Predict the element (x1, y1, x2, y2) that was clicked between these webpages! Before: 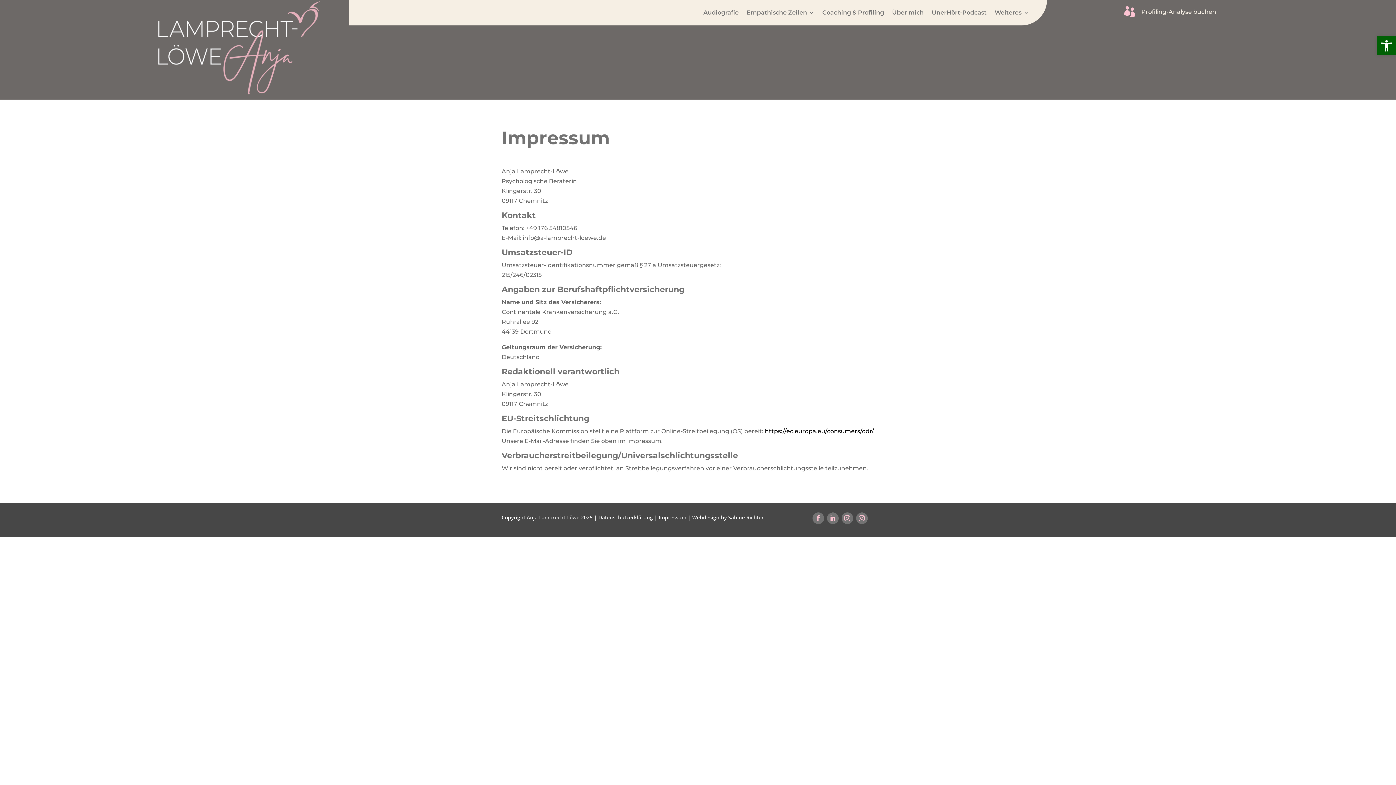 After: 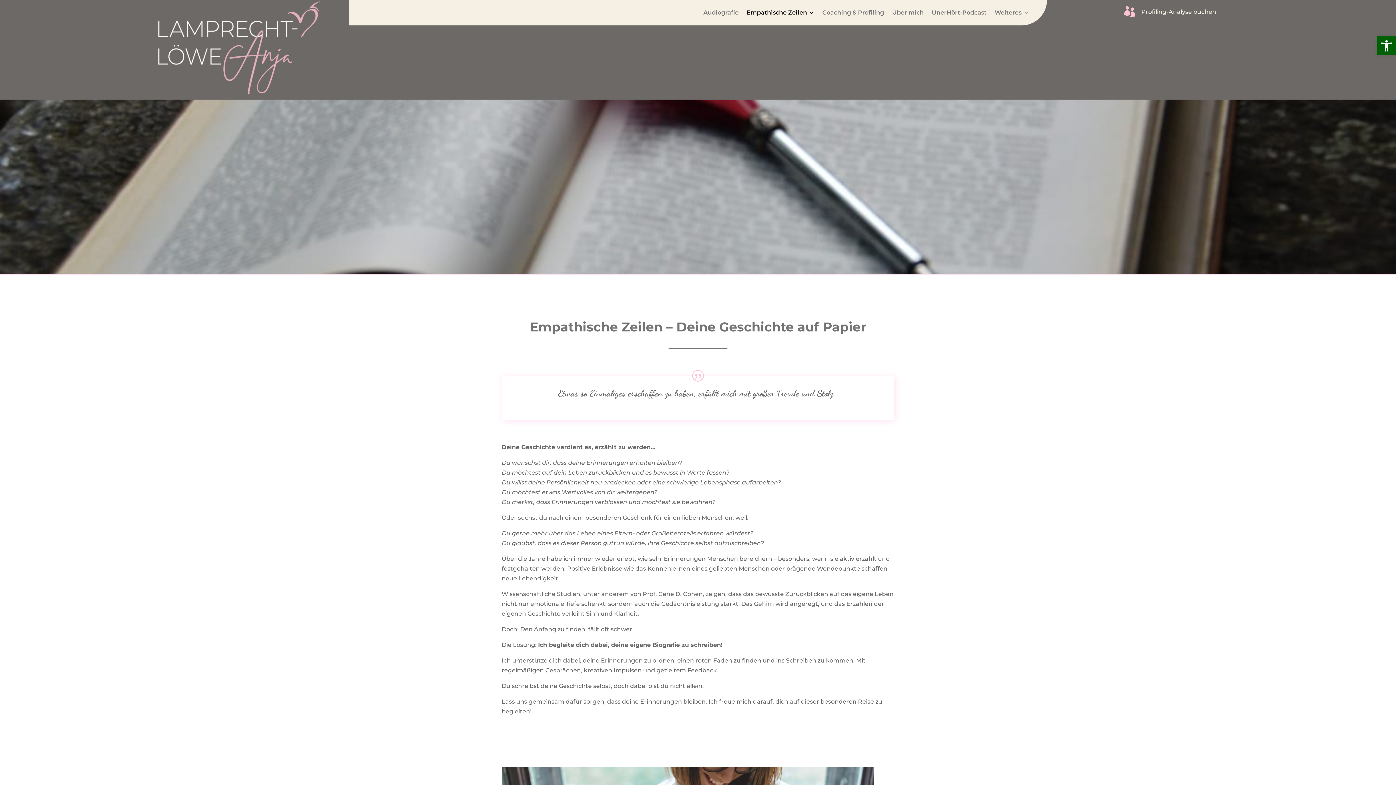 Action: bbox: (746, 10, 814, 18) label: Empathische Zeilen